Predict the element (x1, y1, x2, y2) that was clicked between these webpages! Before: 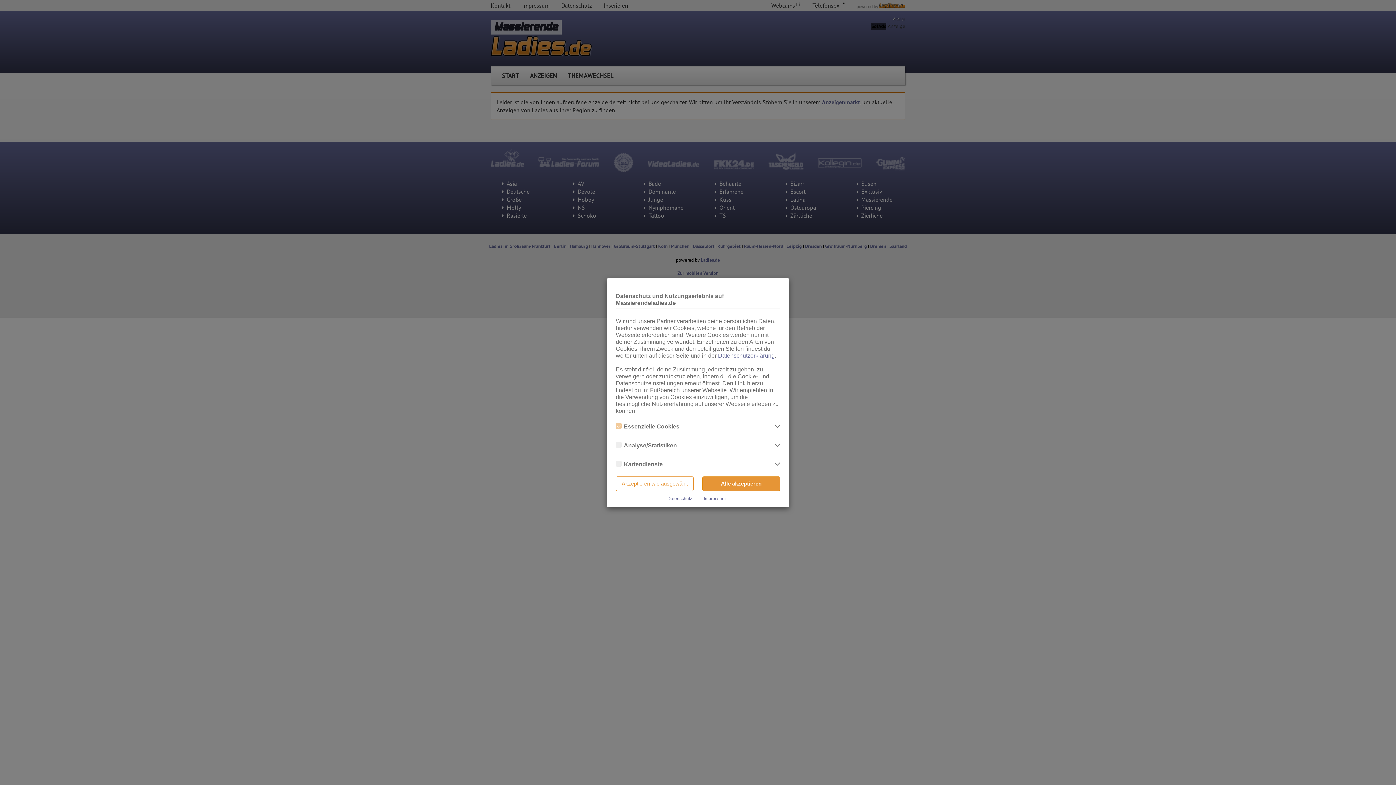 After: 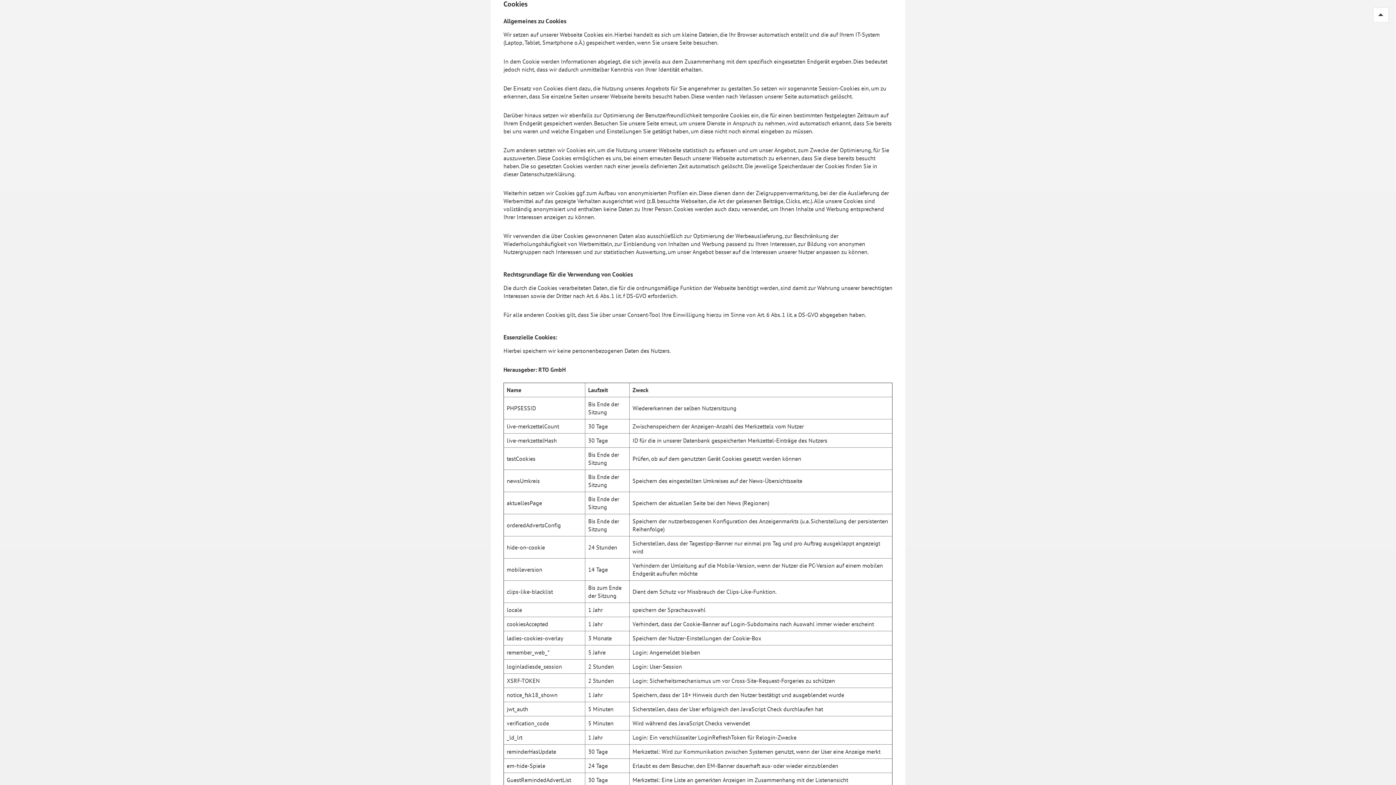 Action: bbox: (718, 352, 774, 358) label: Datenschutzerklärung